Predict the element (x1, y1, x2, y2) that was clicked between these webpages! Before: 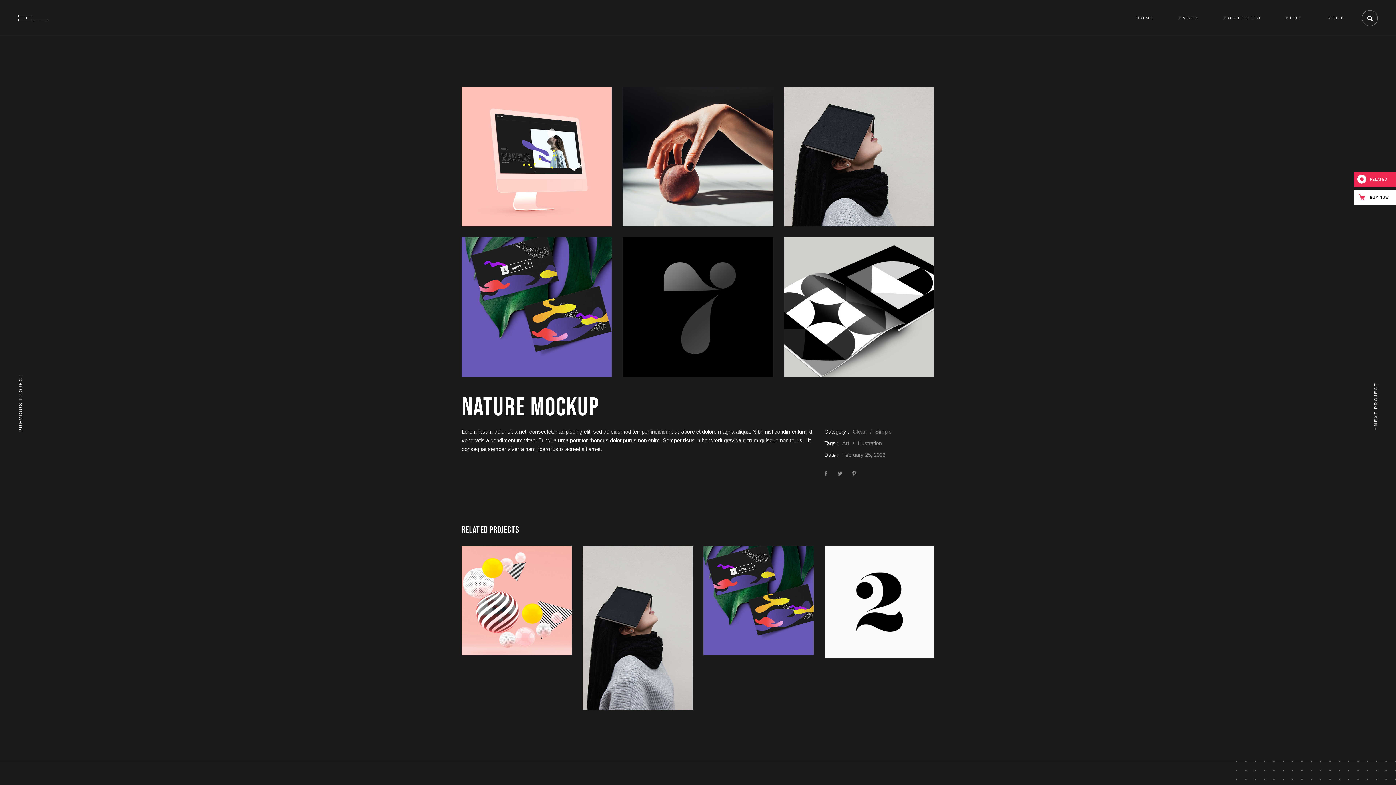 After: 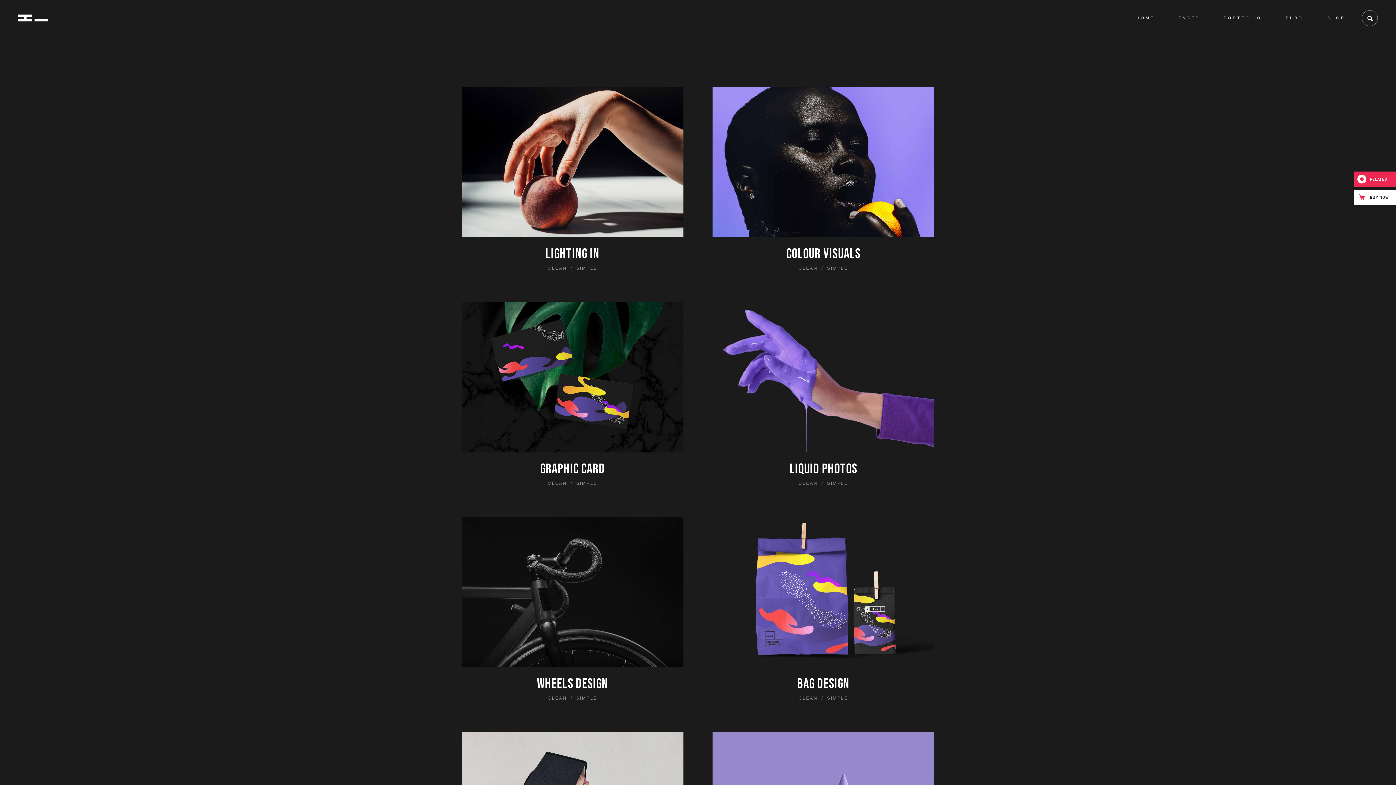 Action: label: Clean bbox: (852, 428, 866, 434)